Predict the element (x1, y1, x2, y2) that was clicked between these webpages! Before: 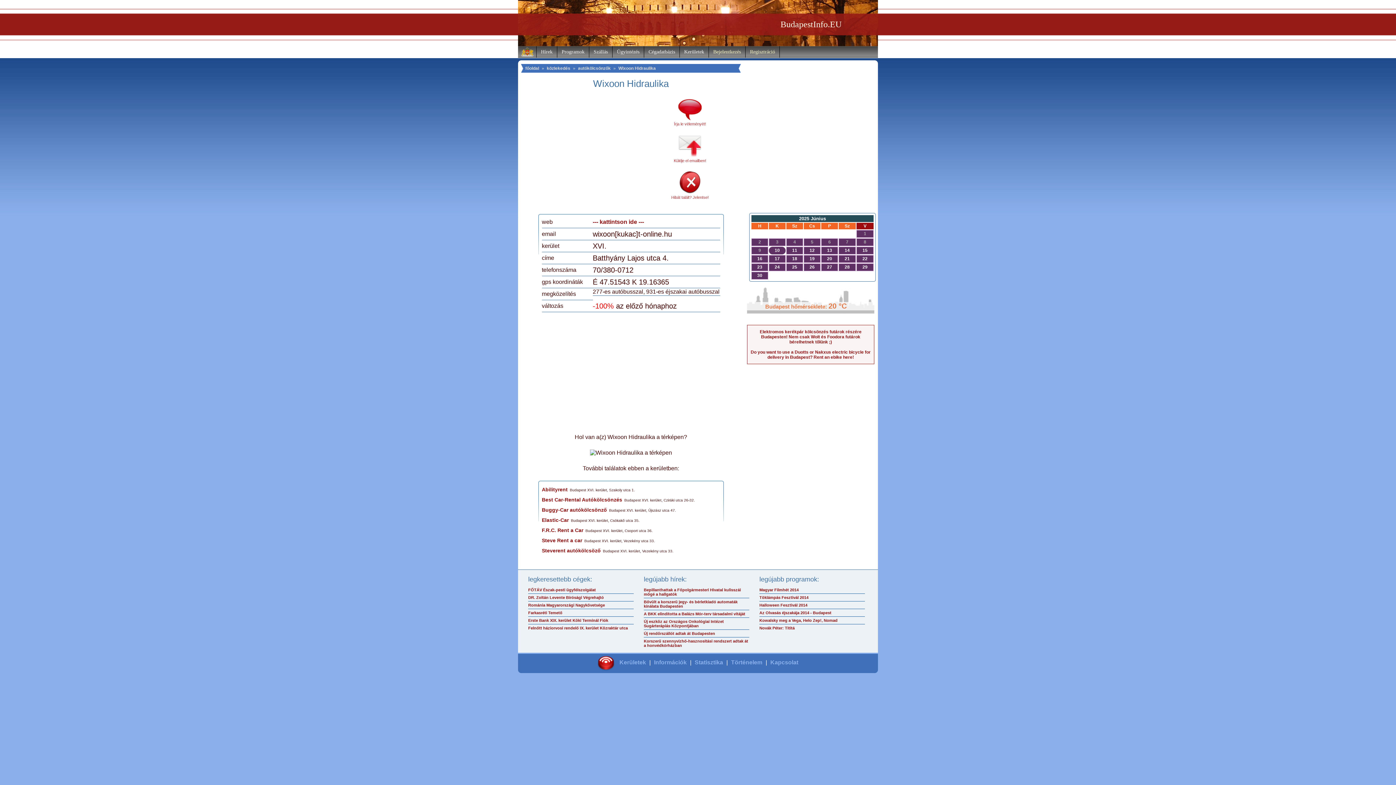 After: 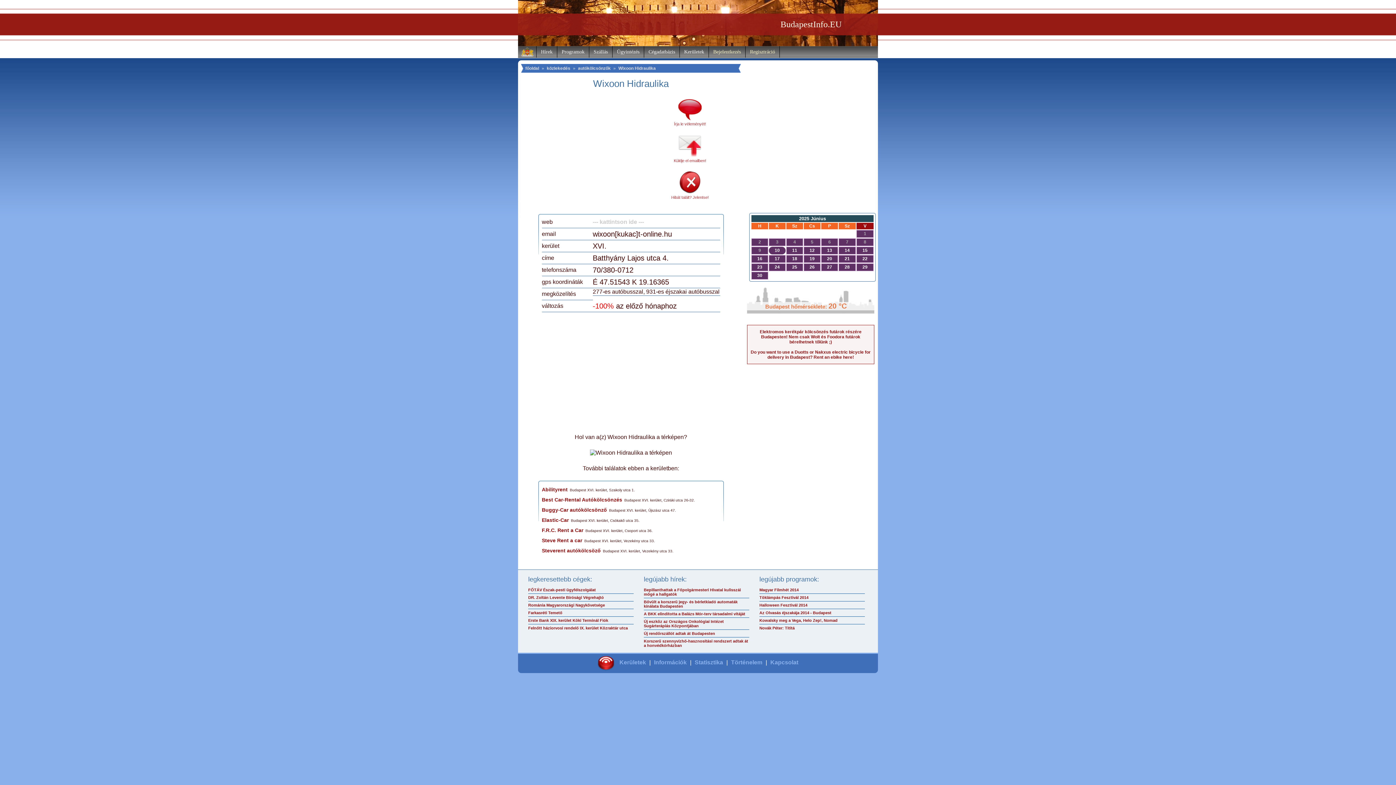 Action: label: --- kattintson ide --- bbox: (592, 218, 644, 225)